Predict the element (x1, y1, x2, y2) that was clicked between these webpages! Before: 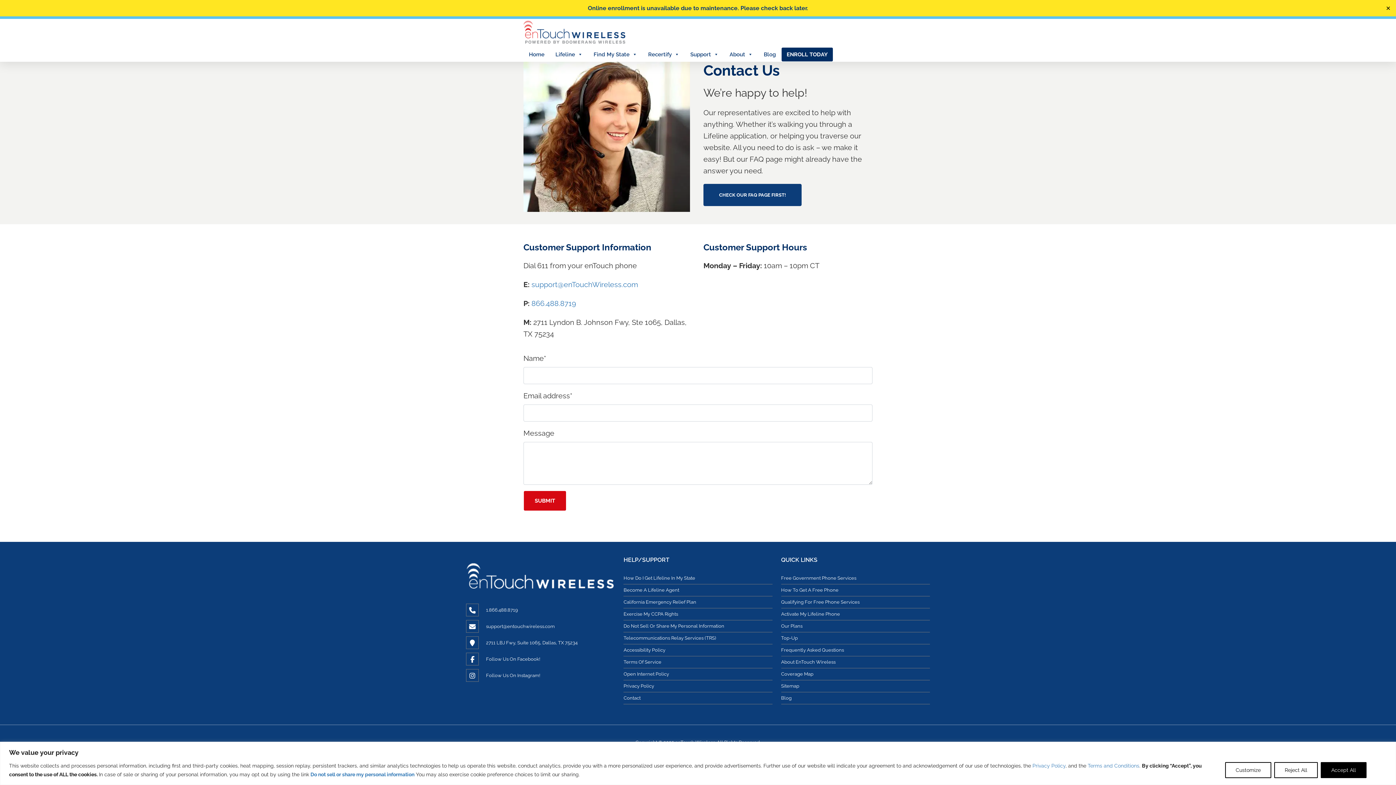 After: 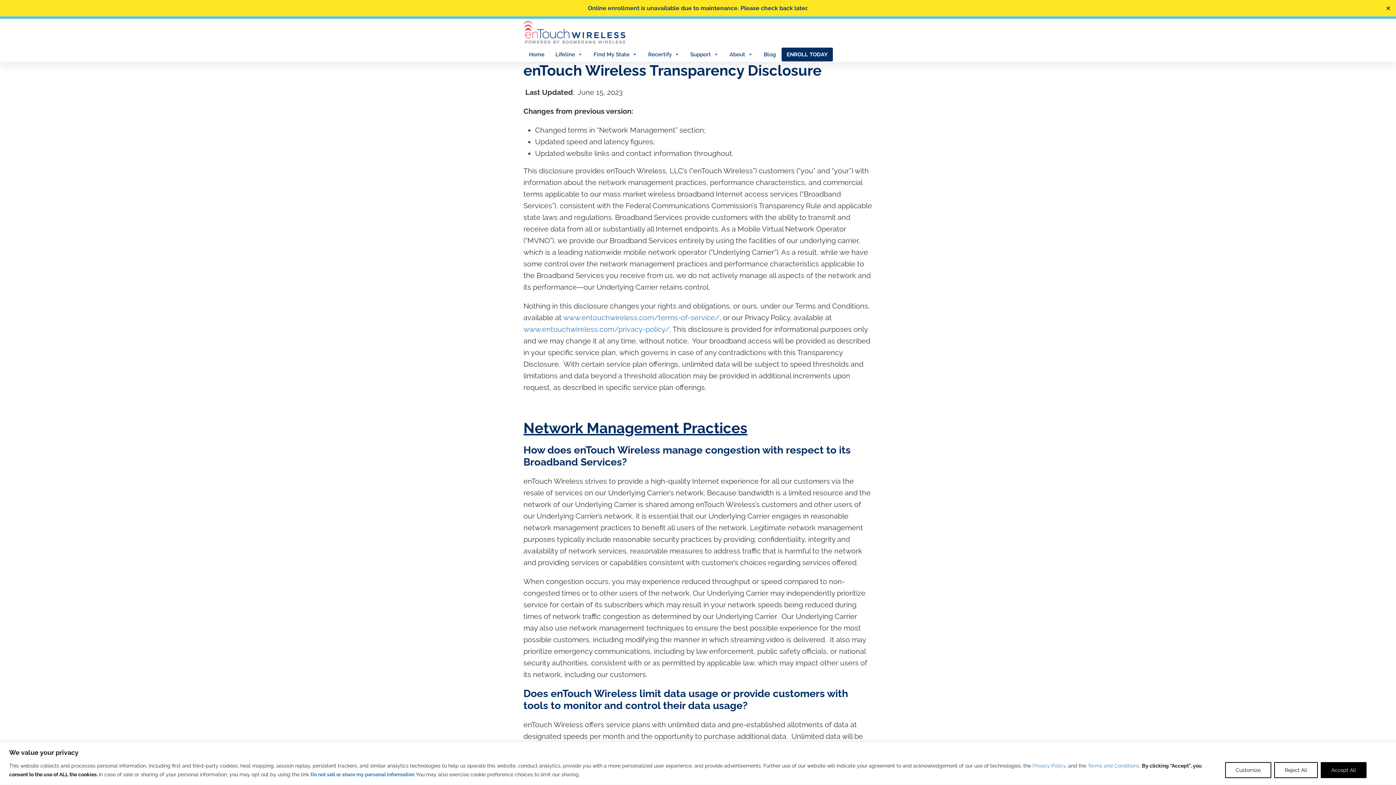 Action: bbox: (623, 668, 772, 680) label: Open Internet Policy